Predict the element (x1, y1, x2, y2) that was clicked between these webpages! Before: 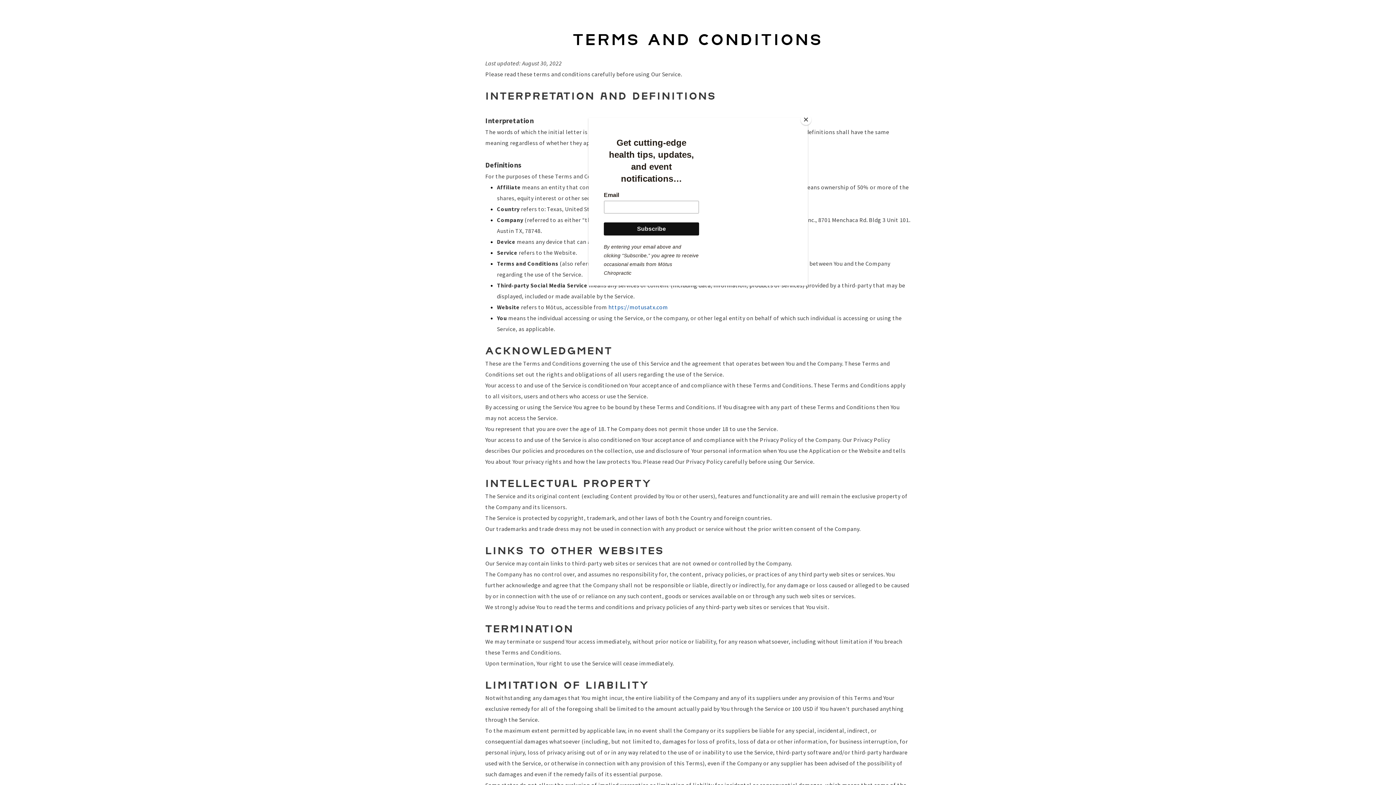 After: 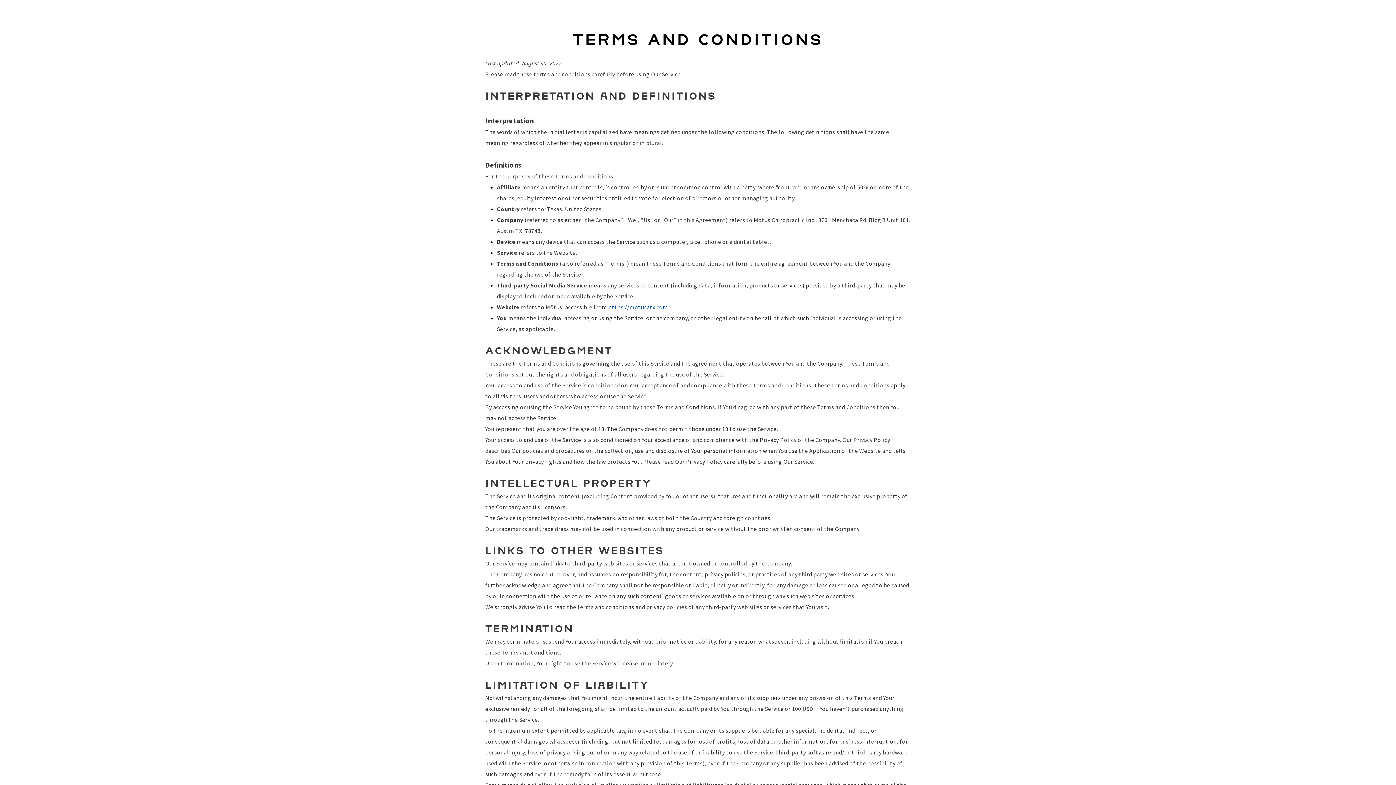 Action: label: Close bbox: (800, 114, 811, 125)